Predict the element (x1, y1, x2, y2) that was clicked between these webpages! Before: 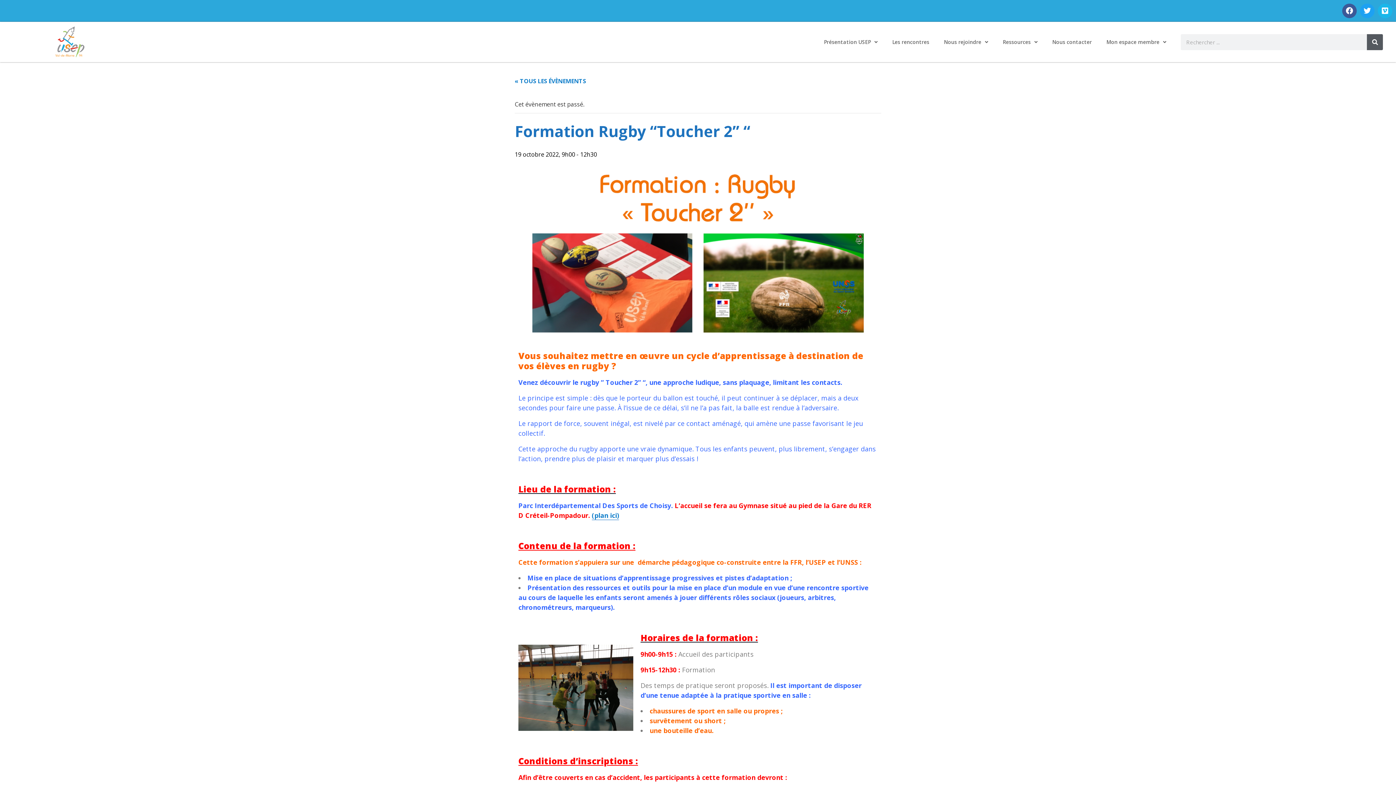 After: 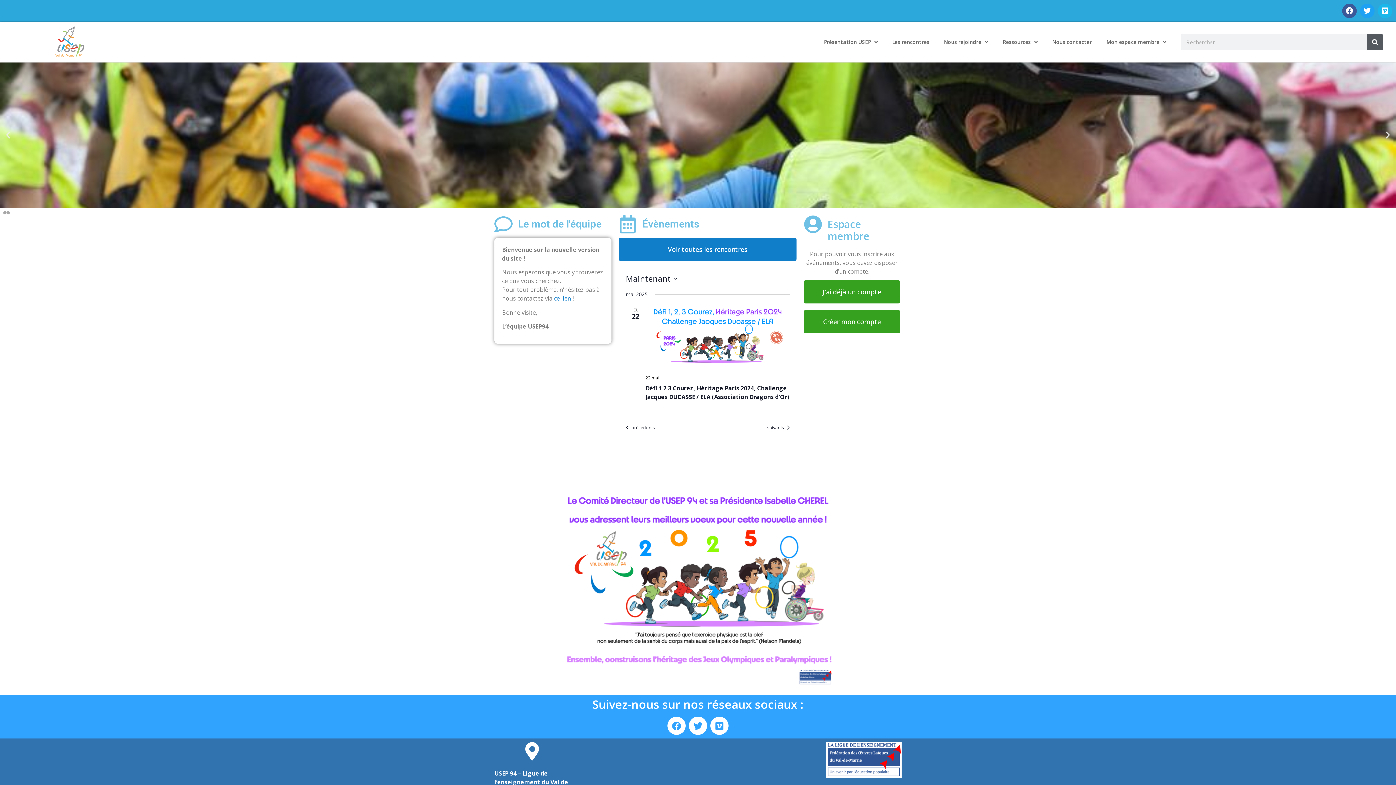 Action: bbox: (51, 25, 88, 58)